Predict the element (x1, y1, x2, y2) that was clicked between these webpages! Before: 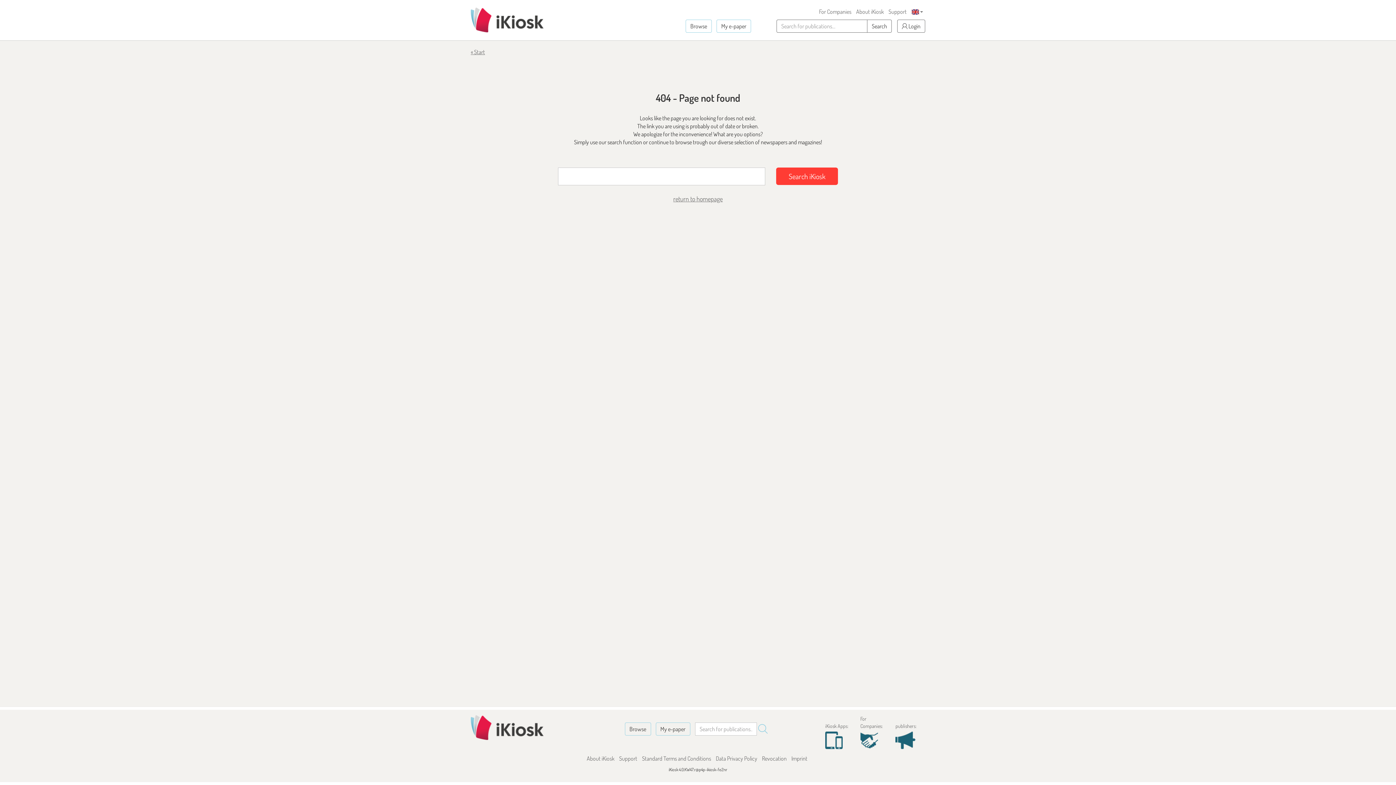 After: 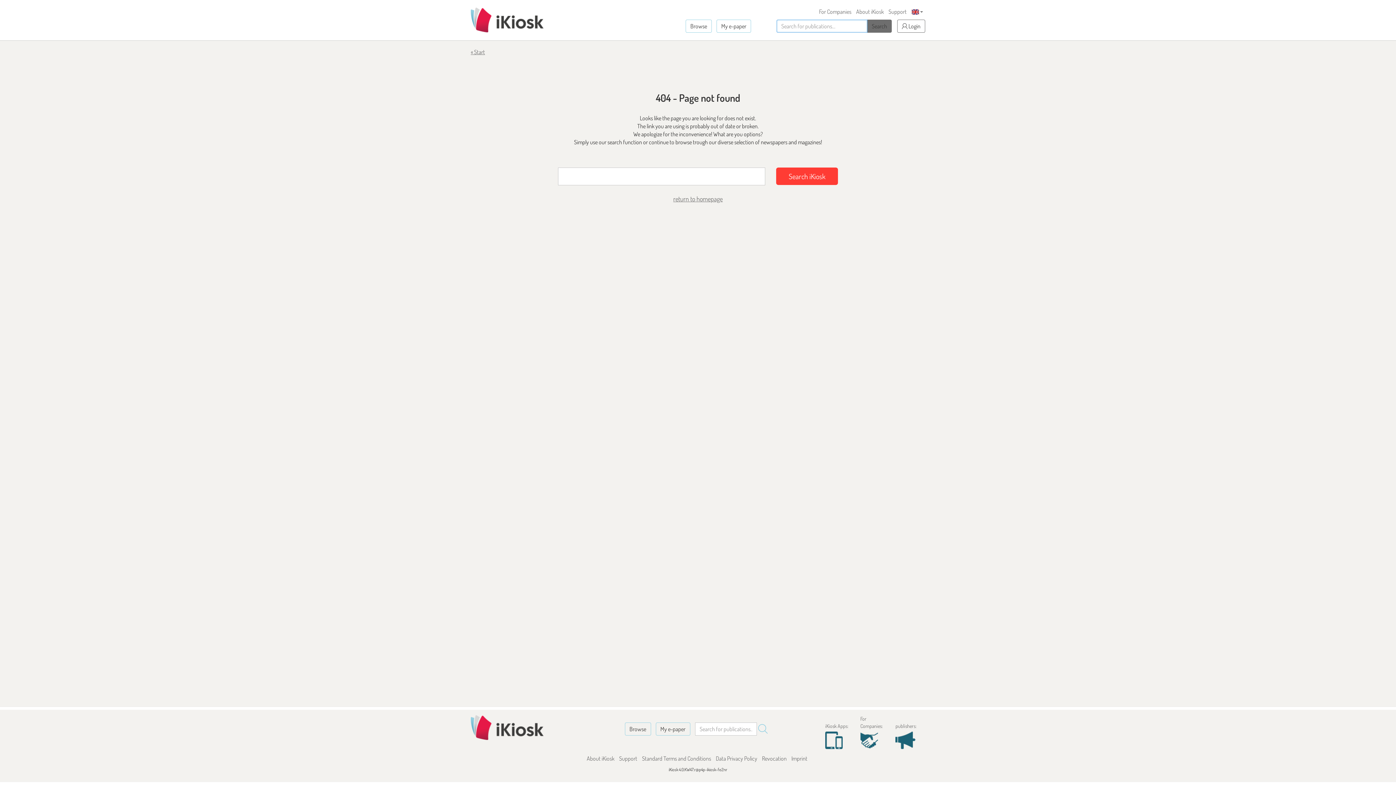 Action: bbox: (867, 19, 892, 32) label: Search